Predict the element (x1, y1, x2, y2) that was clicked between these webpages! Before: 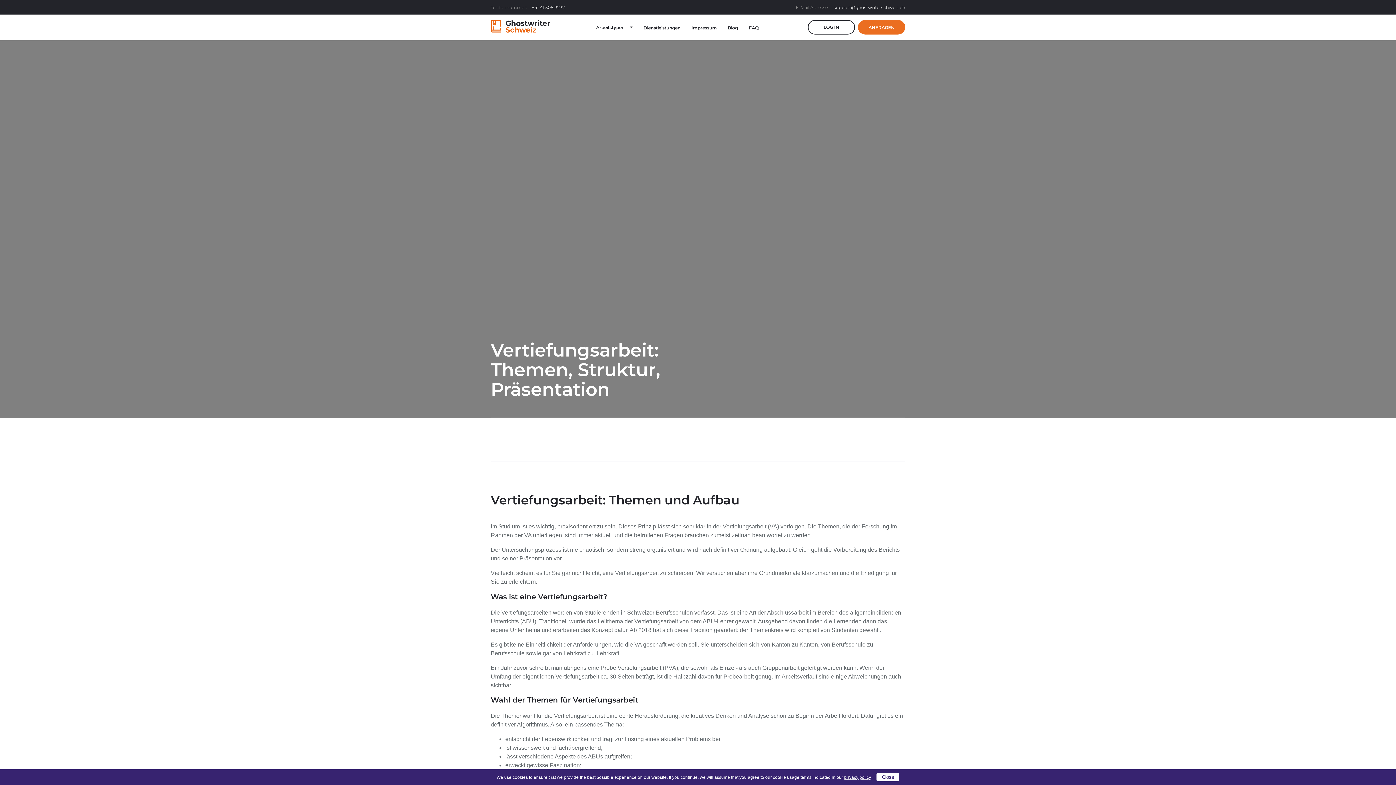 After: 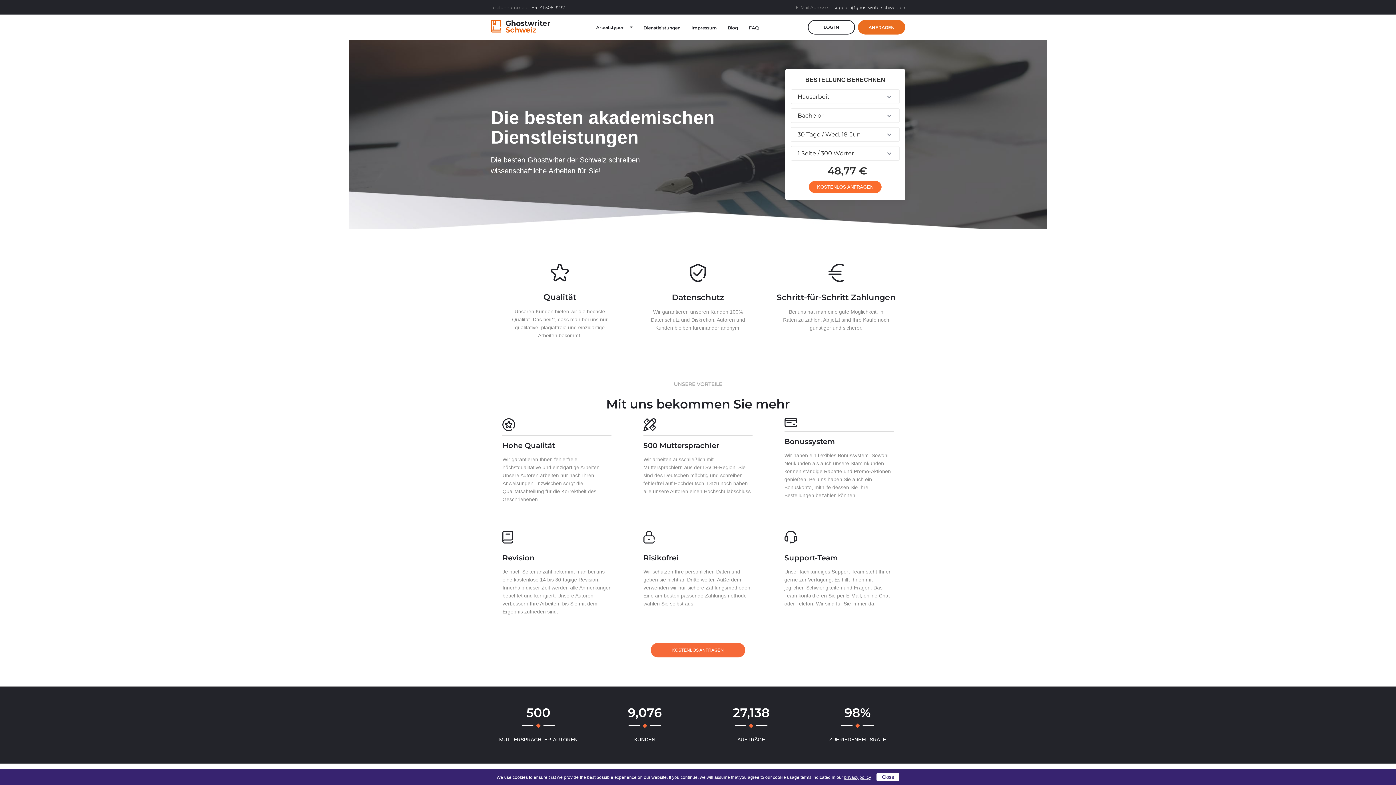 Action: bbox: (490, 20, 552, 34)